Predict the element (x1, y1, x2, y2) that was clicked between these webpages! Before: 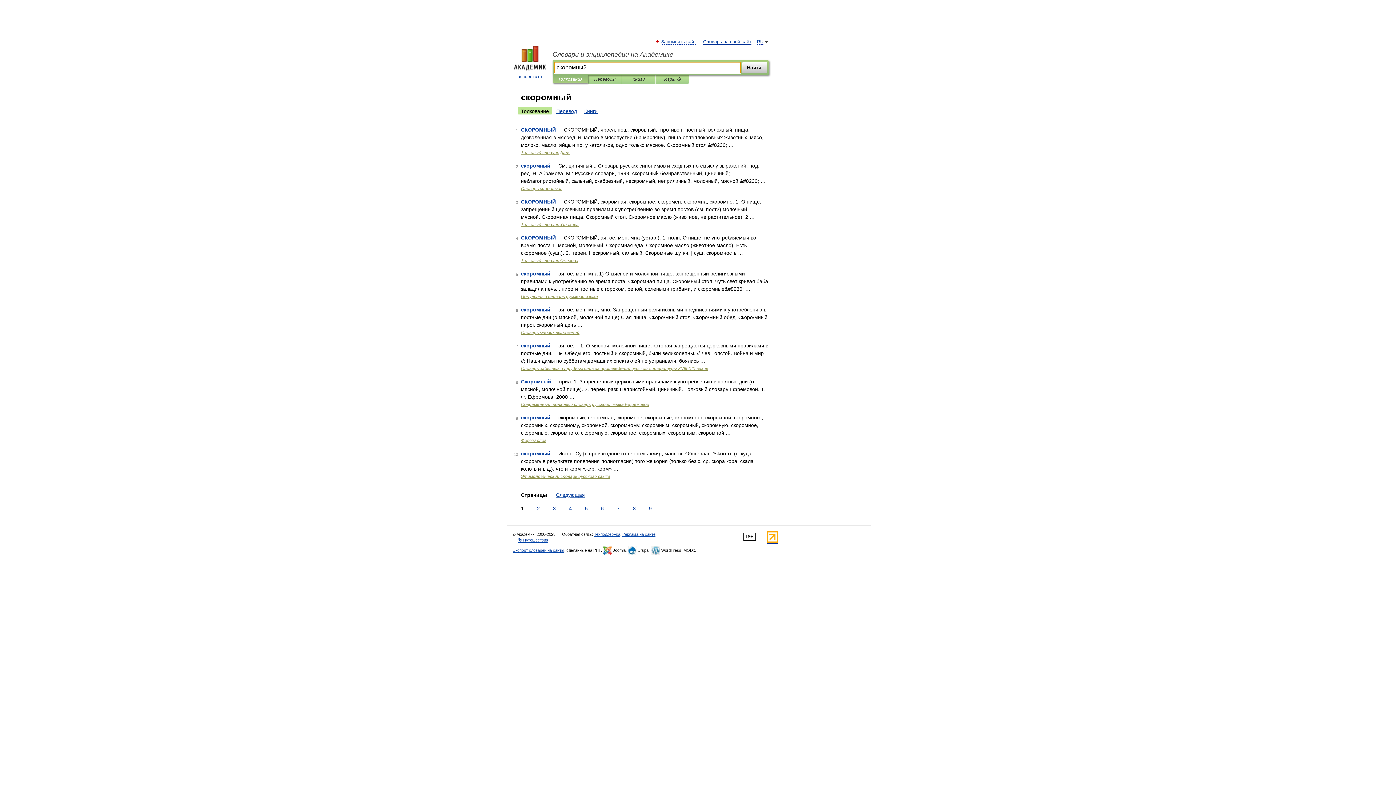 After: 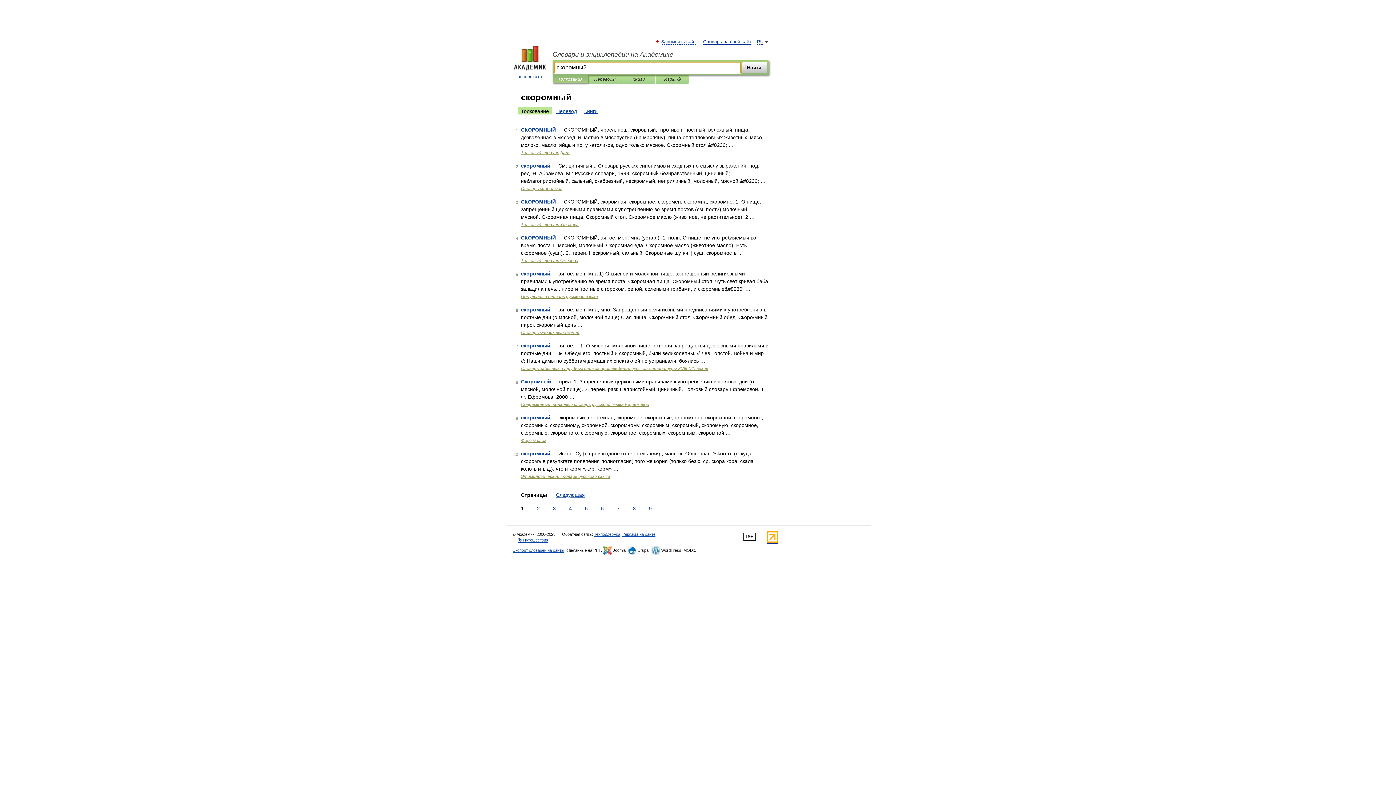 Action: bbox: (742, 61, 767, 73) label: Найти!